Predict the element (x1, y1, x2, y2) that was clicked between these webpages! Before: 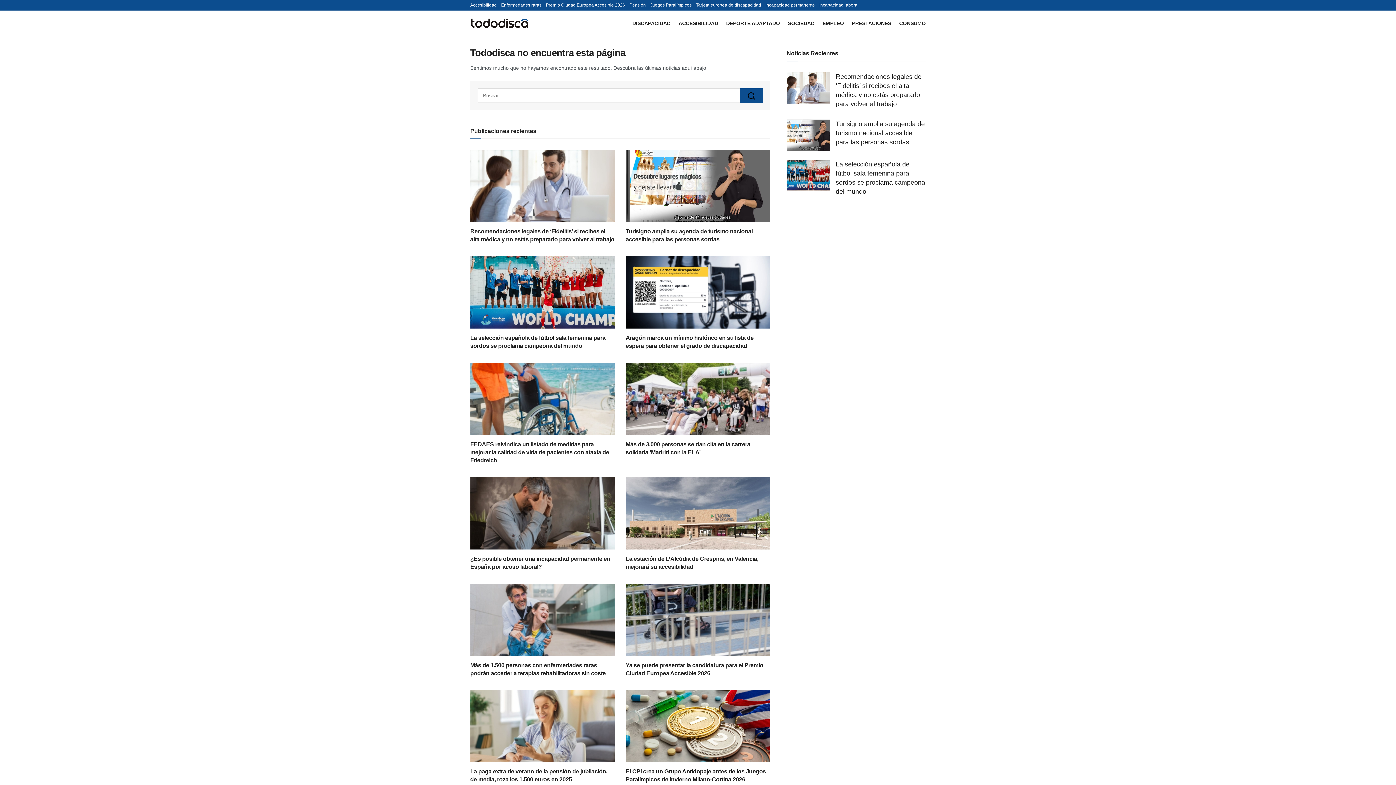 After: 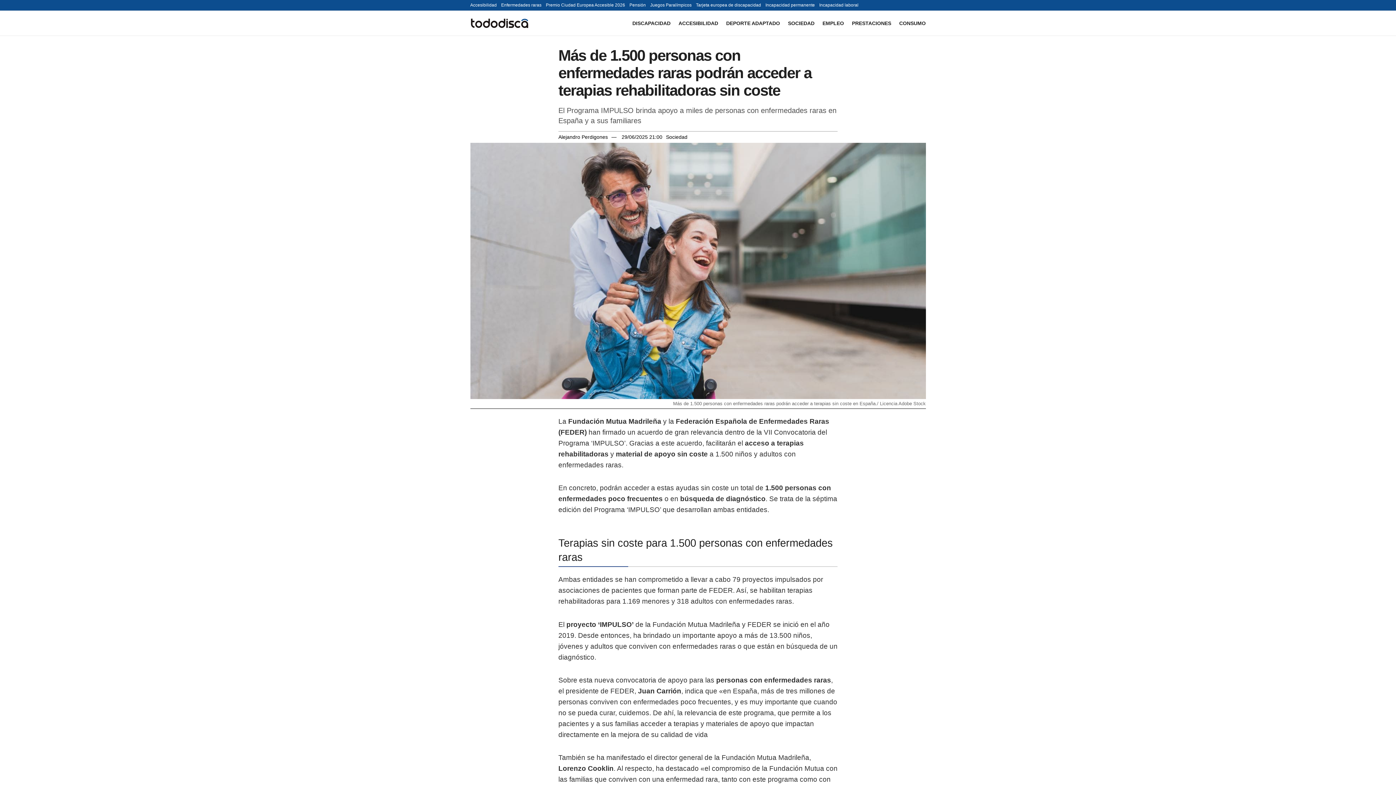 Action: label: Enfermedades raras bbox: (501, 0, 541, 10)